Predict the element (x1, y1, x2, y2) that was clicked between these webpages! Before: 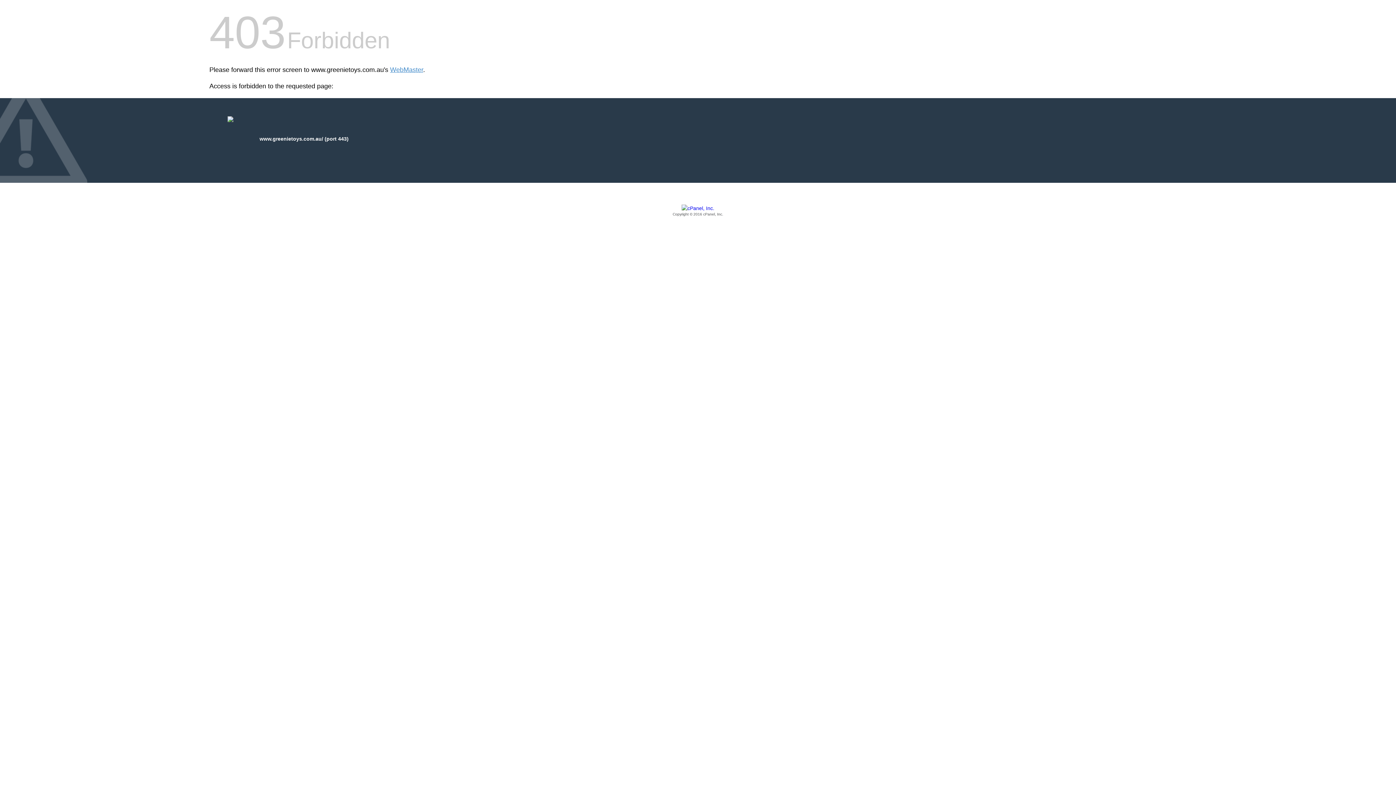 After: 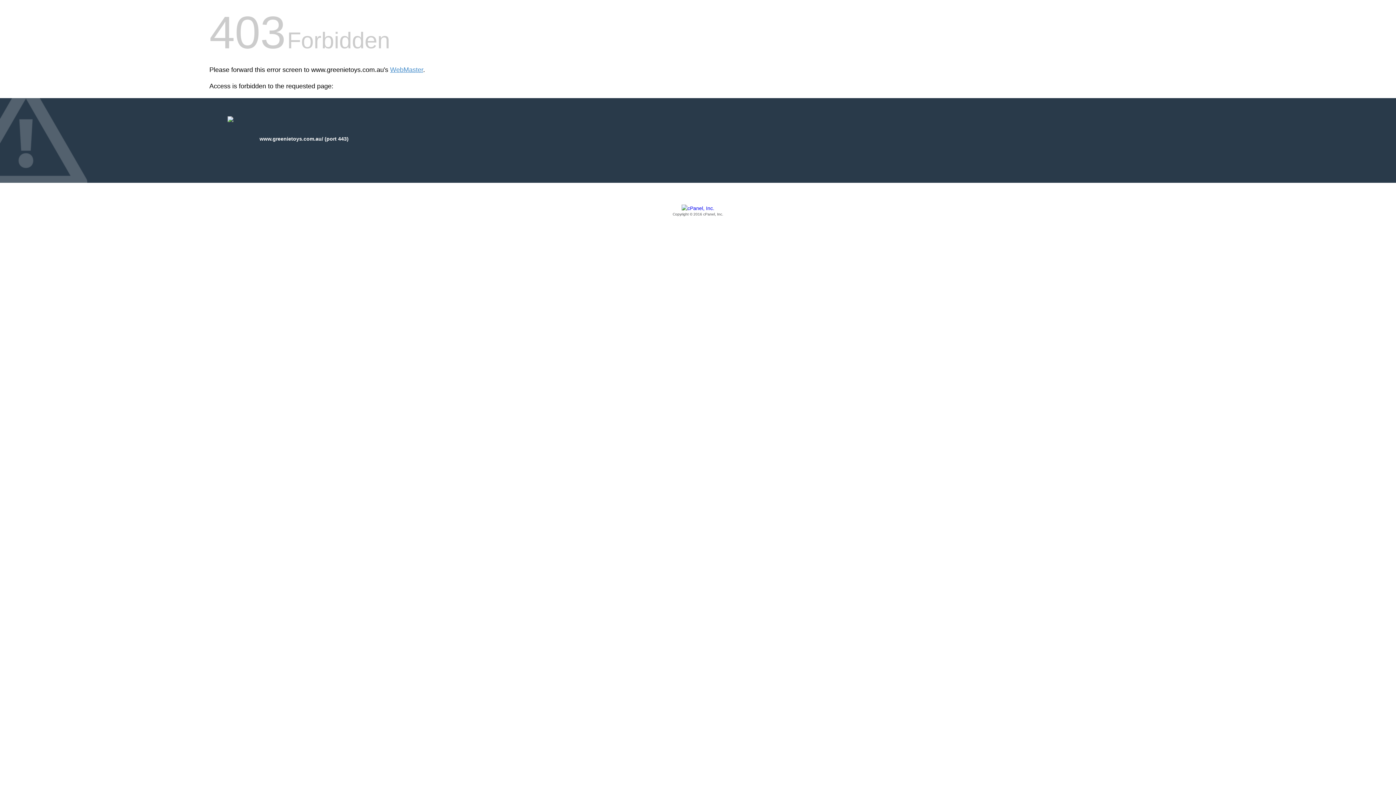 Action: label: Copyright © 2016 cPanel, Inc. bbox: (209, 205, 1186, 217)